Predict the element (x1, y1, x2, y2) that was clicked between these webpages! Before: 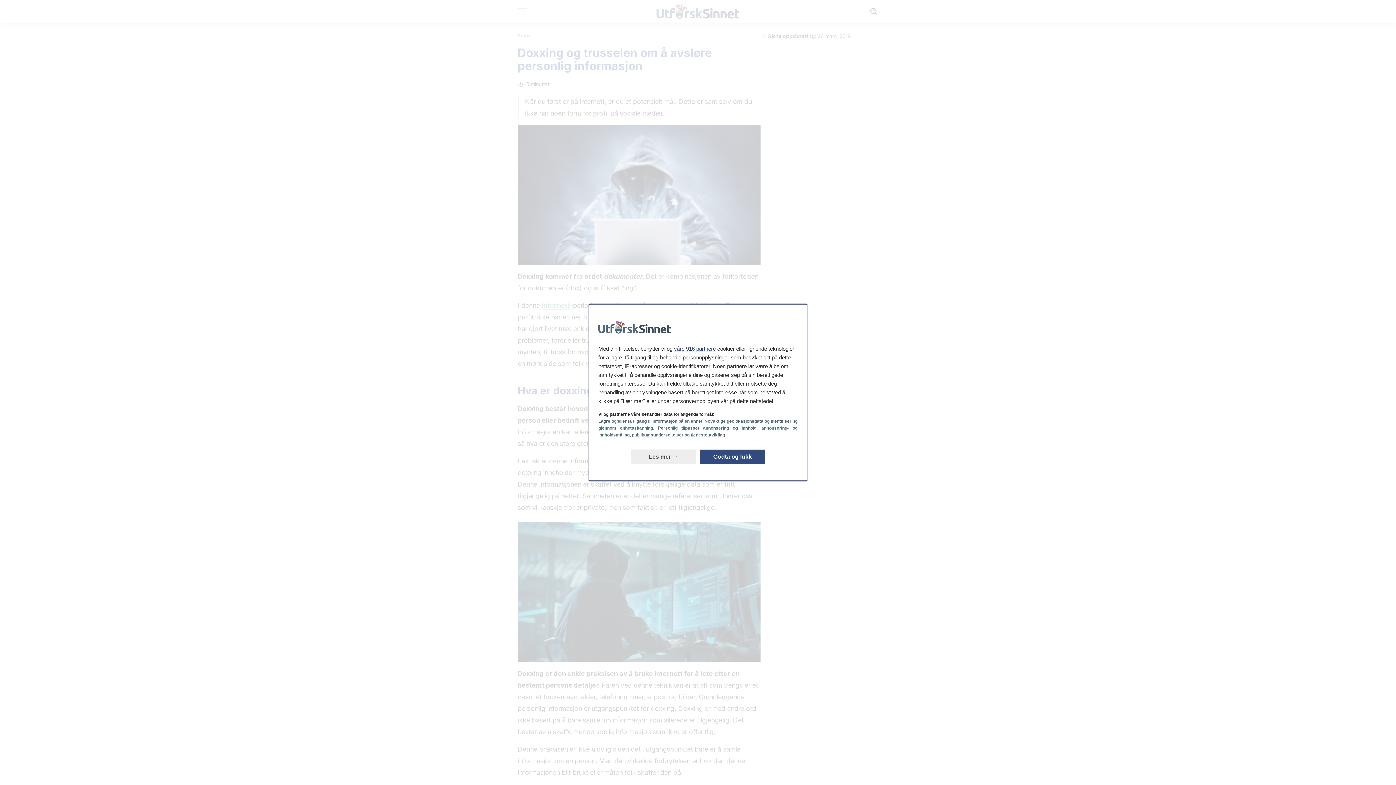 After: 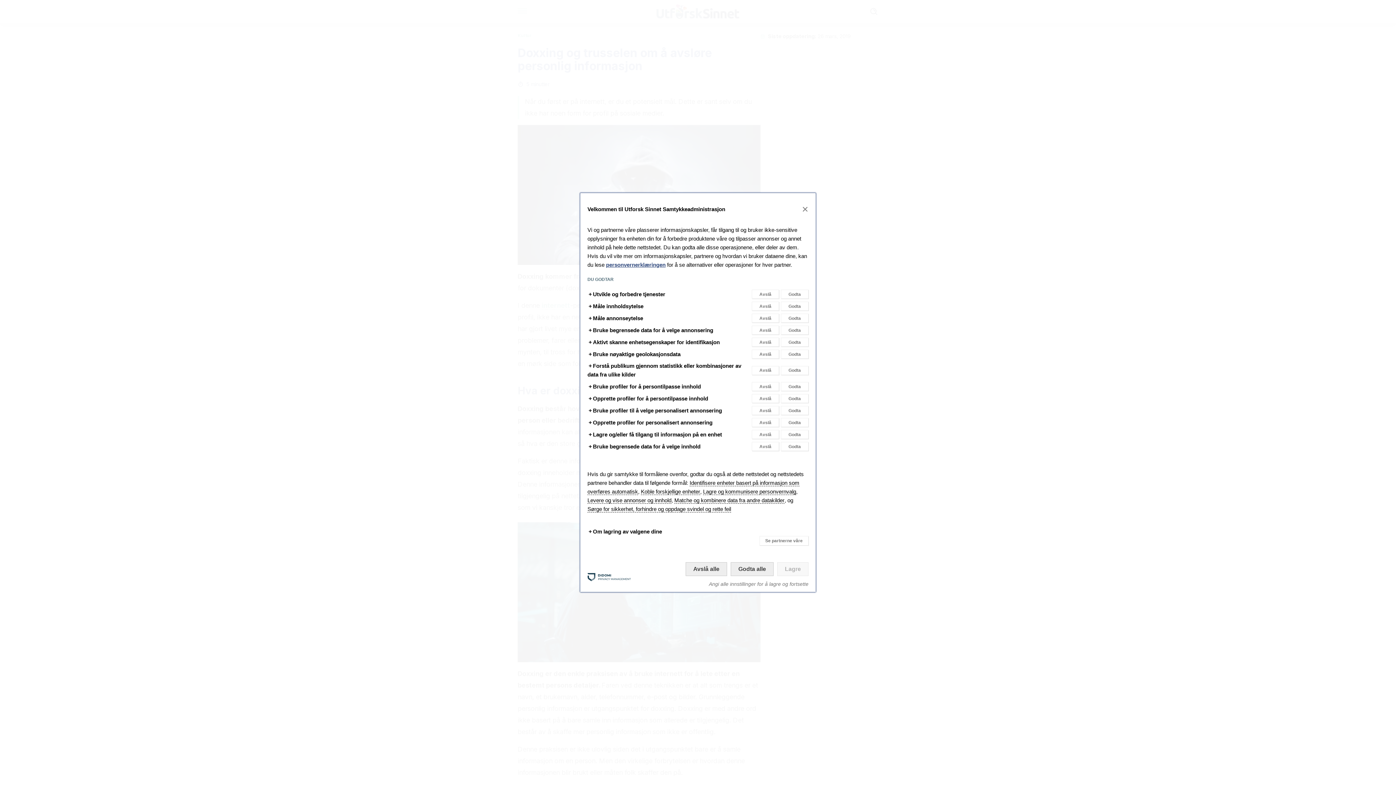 Action: label: Les mer: Konfigurer samtykker bbox: (630, 449, 696, 464)